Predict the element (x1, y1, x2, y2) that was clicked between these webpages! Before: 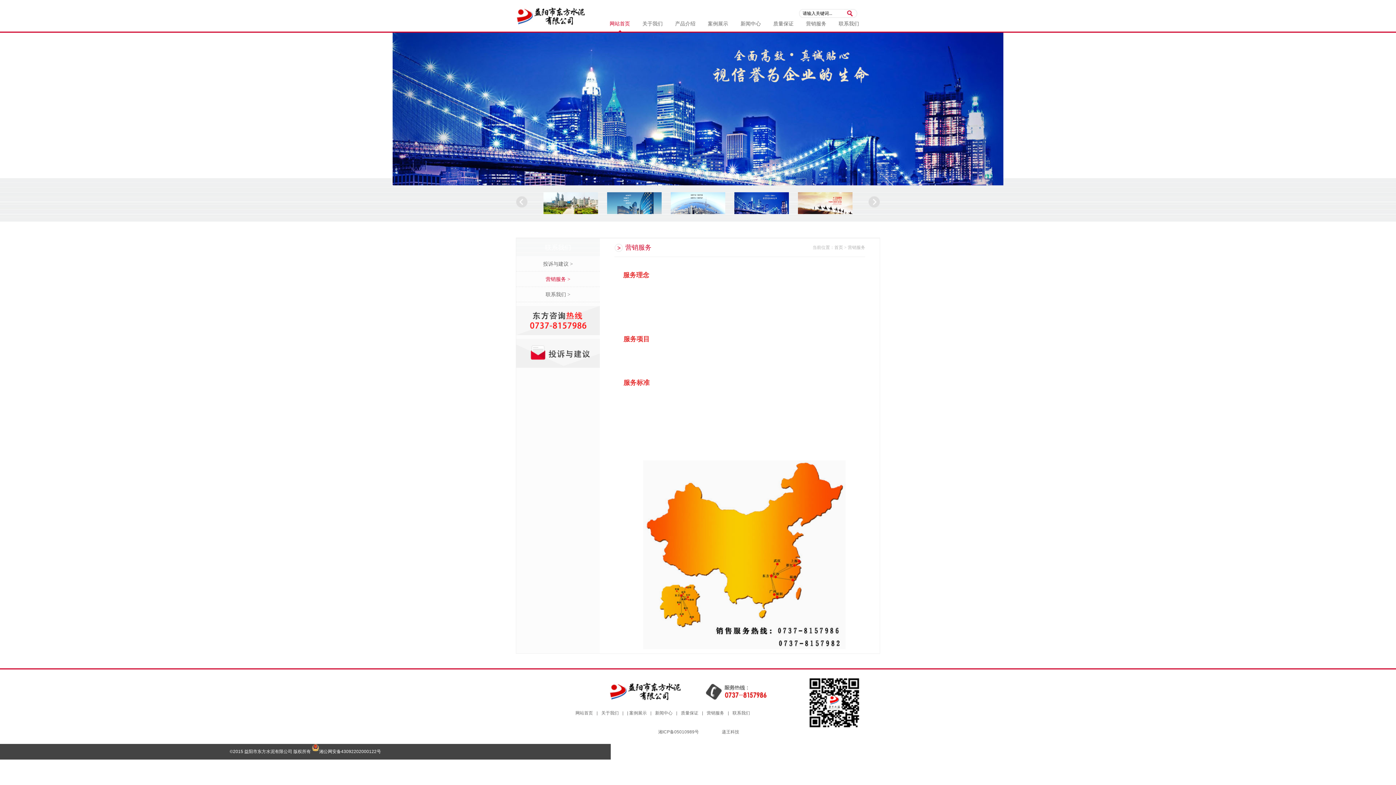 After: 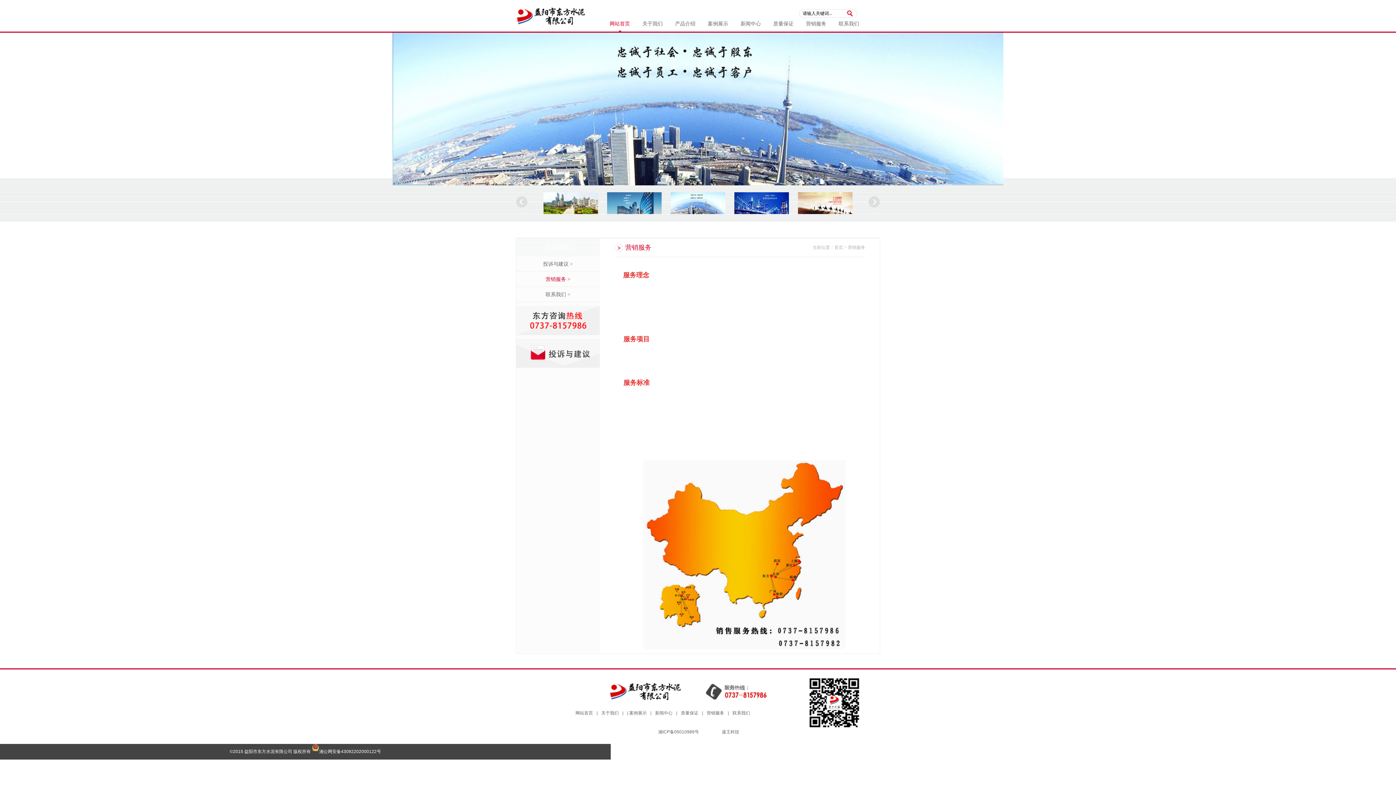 Action: bbox: (516, 272, 600, 287) label: 营销服务 >